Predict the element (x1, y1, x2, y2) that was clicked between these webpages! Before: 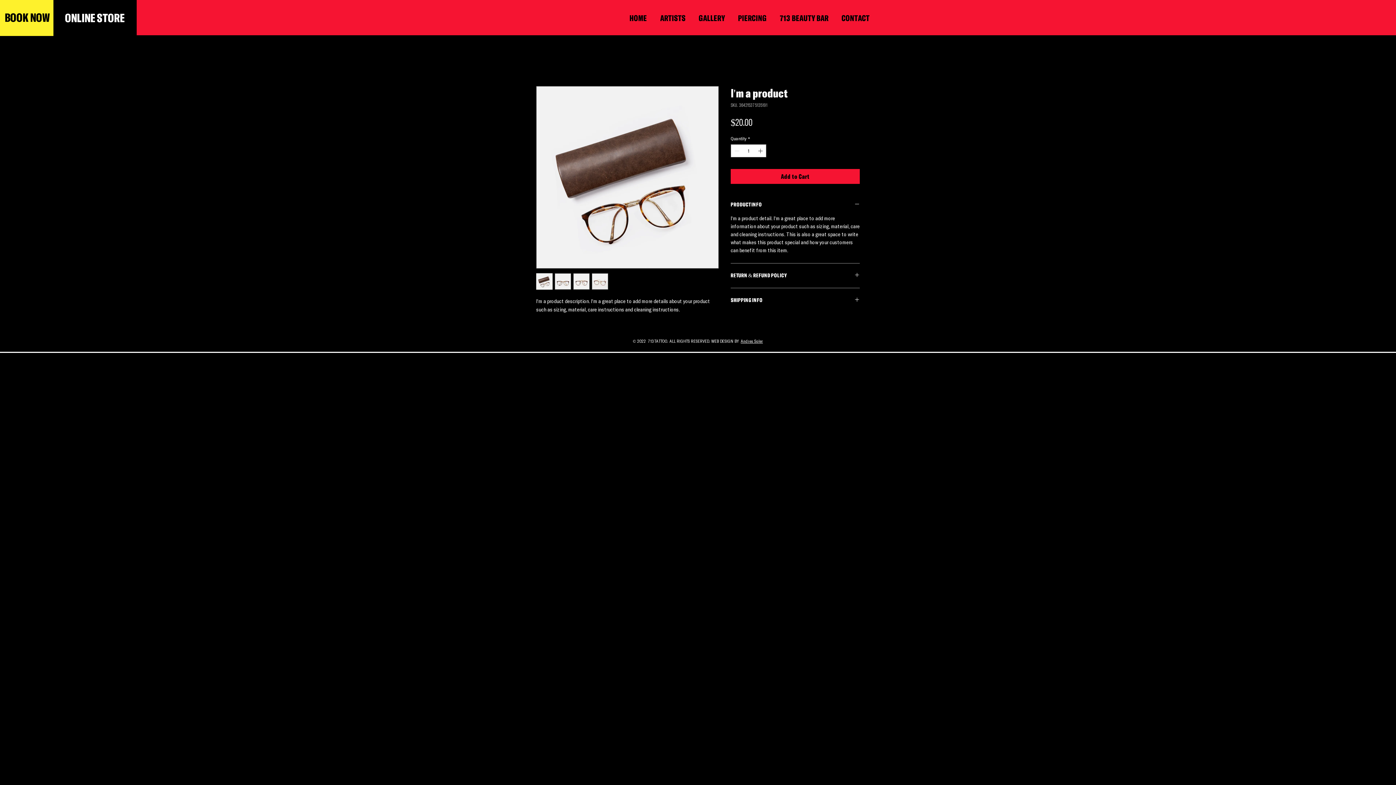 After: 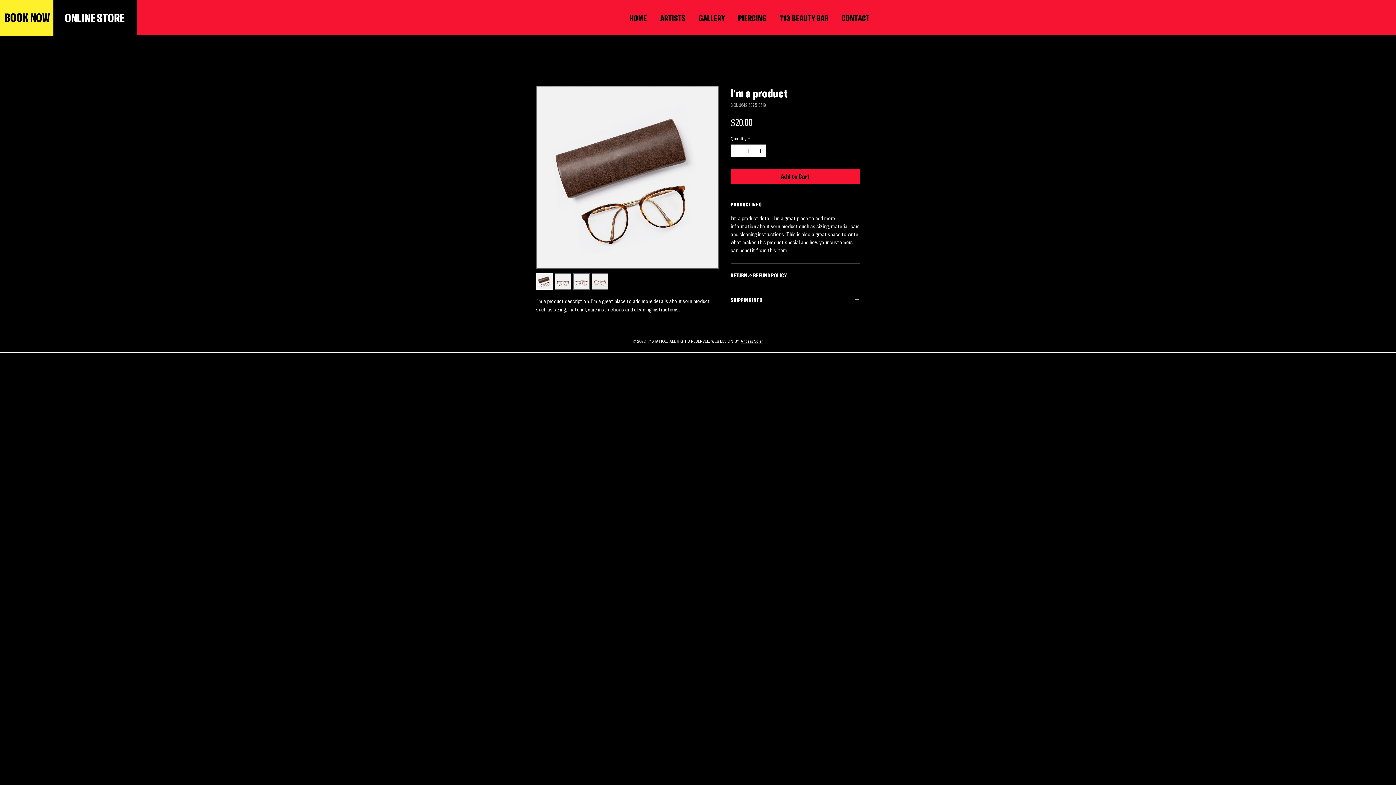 Action: bbox: (536, 273, 552, 289)